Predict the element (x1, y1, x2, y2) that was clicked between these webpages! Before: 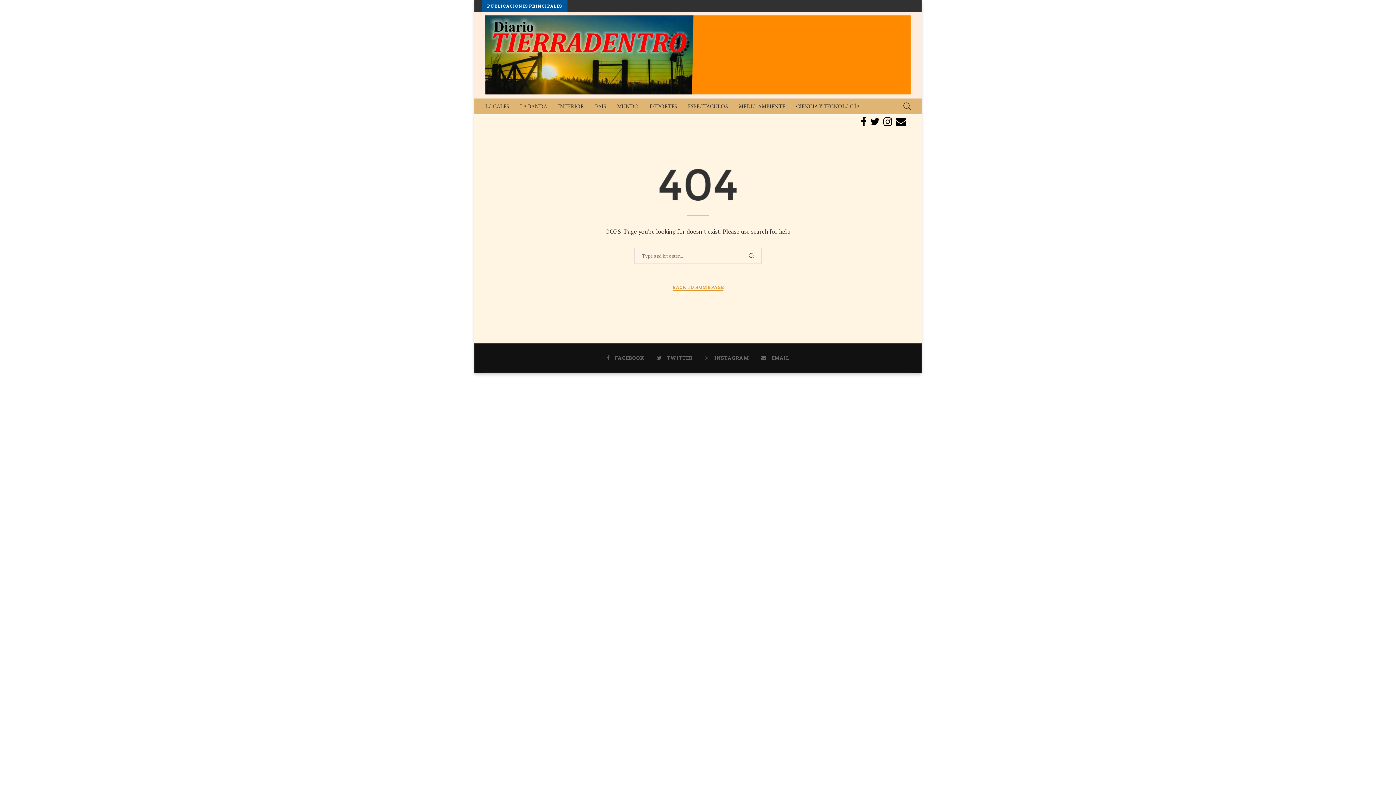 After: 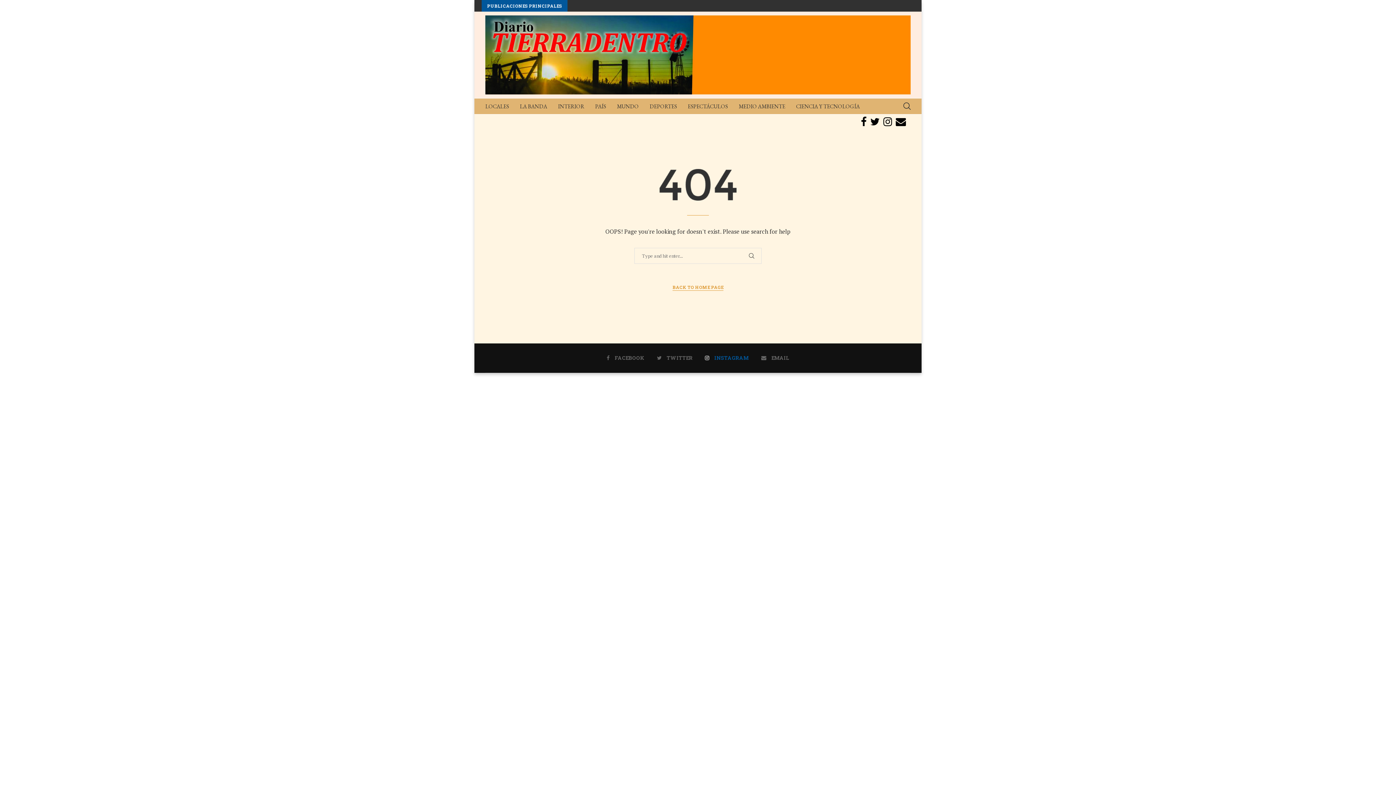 Action: bbox: (705, 354, 749, 361) label: Instagram